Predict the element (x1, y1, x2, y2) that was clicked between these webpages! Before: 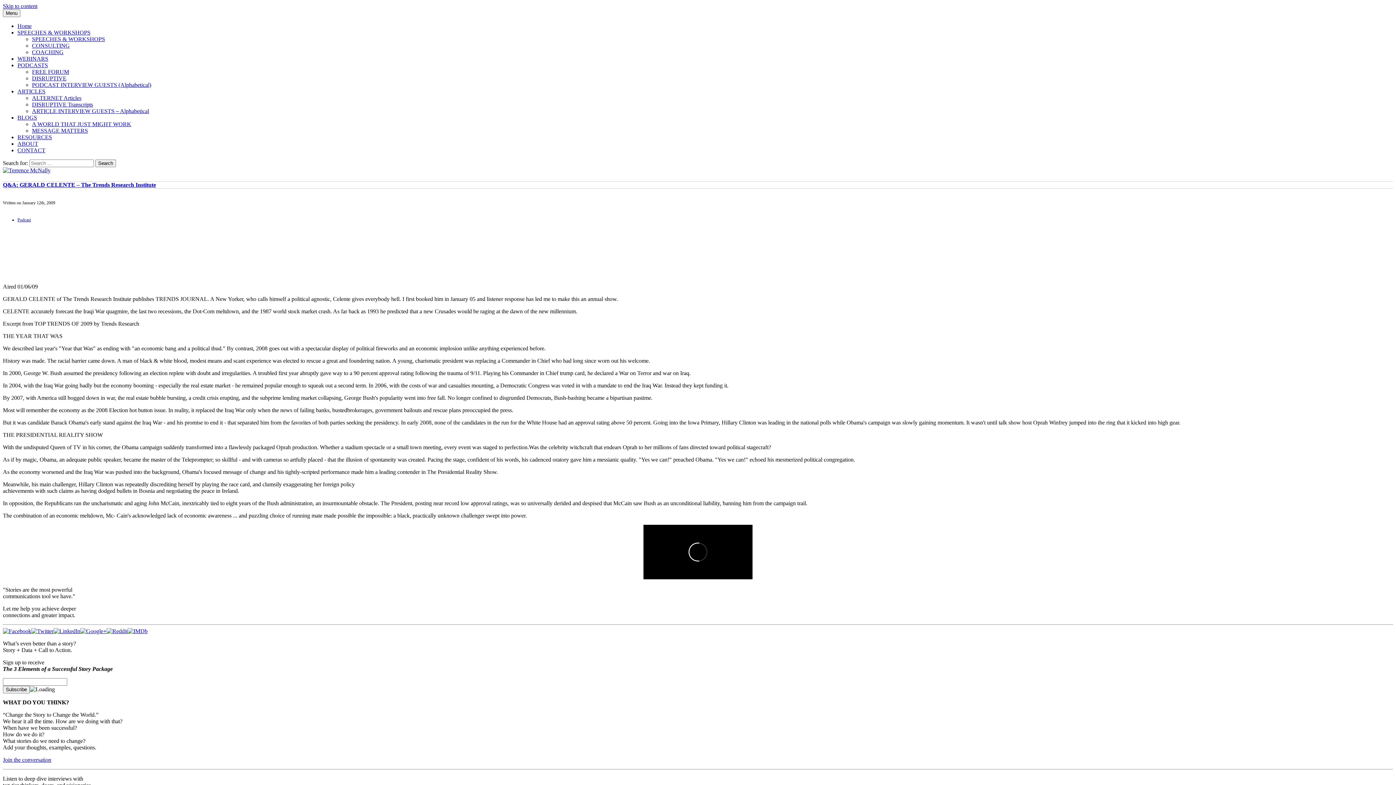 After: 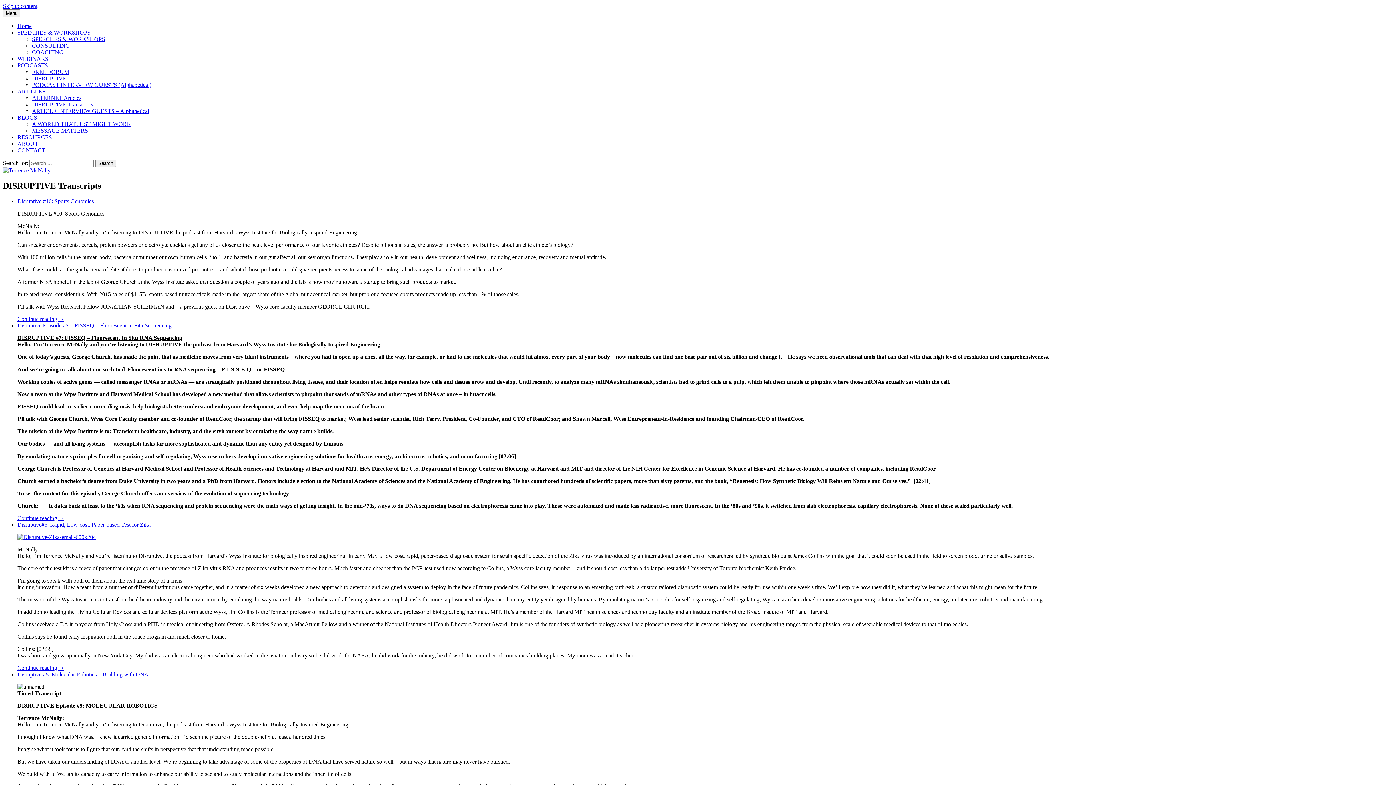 Action: bbox: (32, 101, 93, 107) label: DISRUPTIVE Transcripts